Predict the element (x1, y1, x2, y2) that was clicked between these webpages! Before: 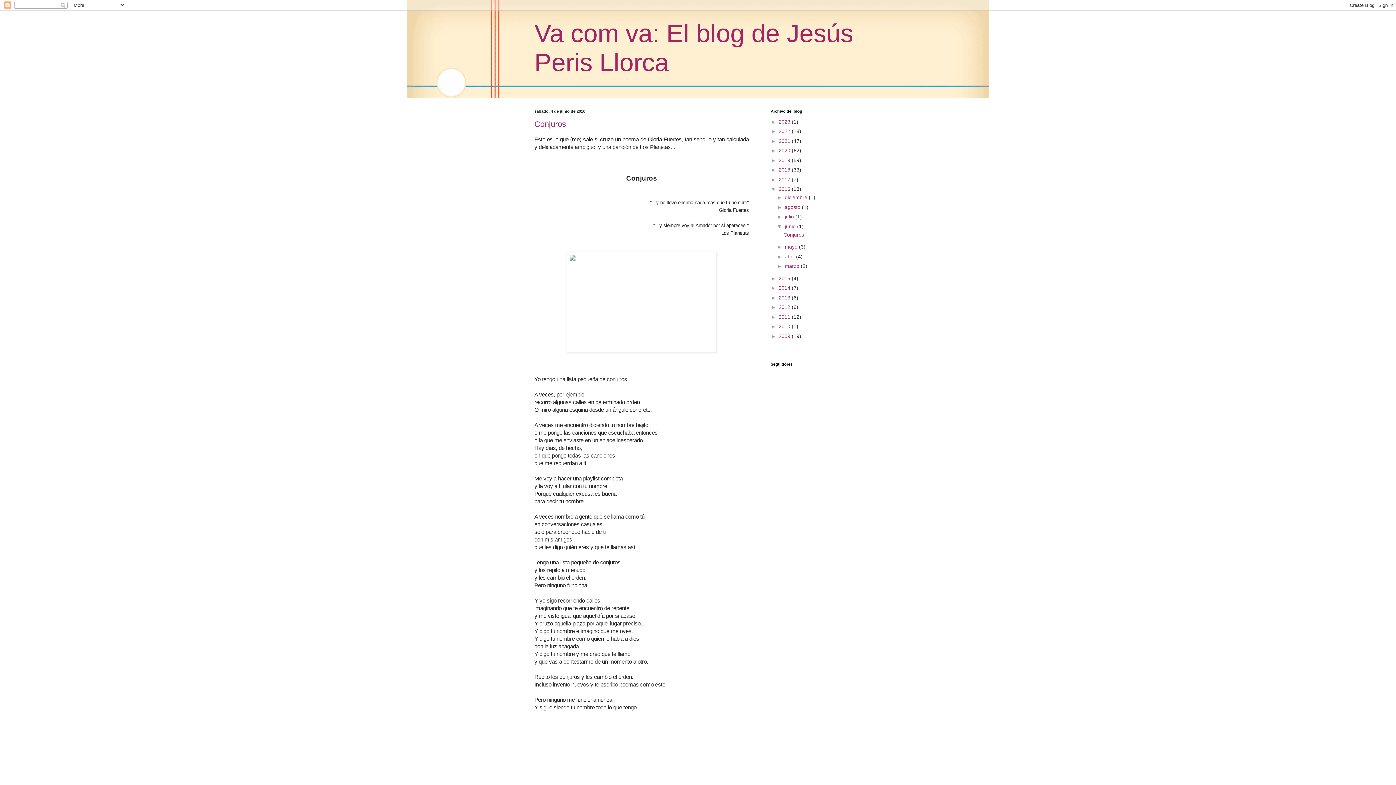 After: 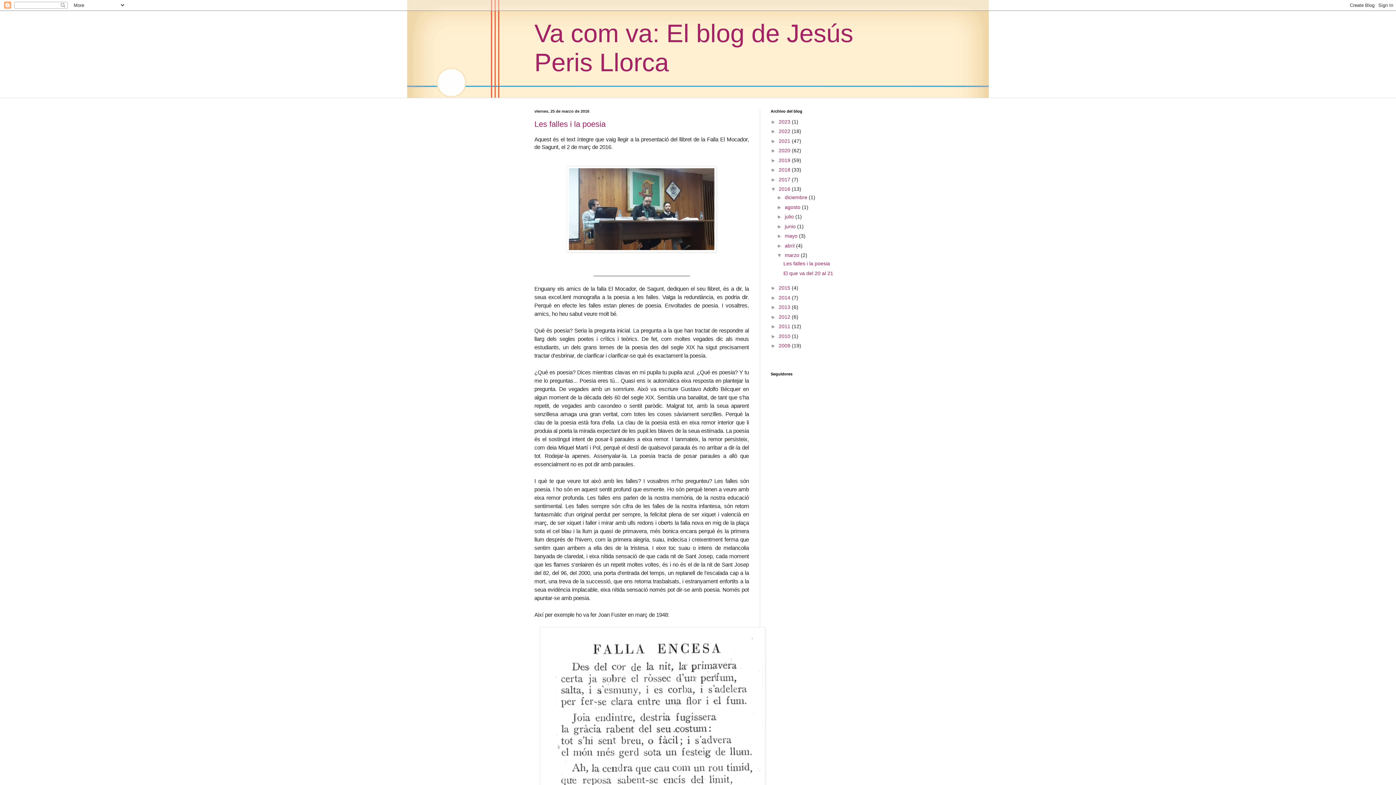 Action: bbox: (785, 263, 801, 269) label: marzo 